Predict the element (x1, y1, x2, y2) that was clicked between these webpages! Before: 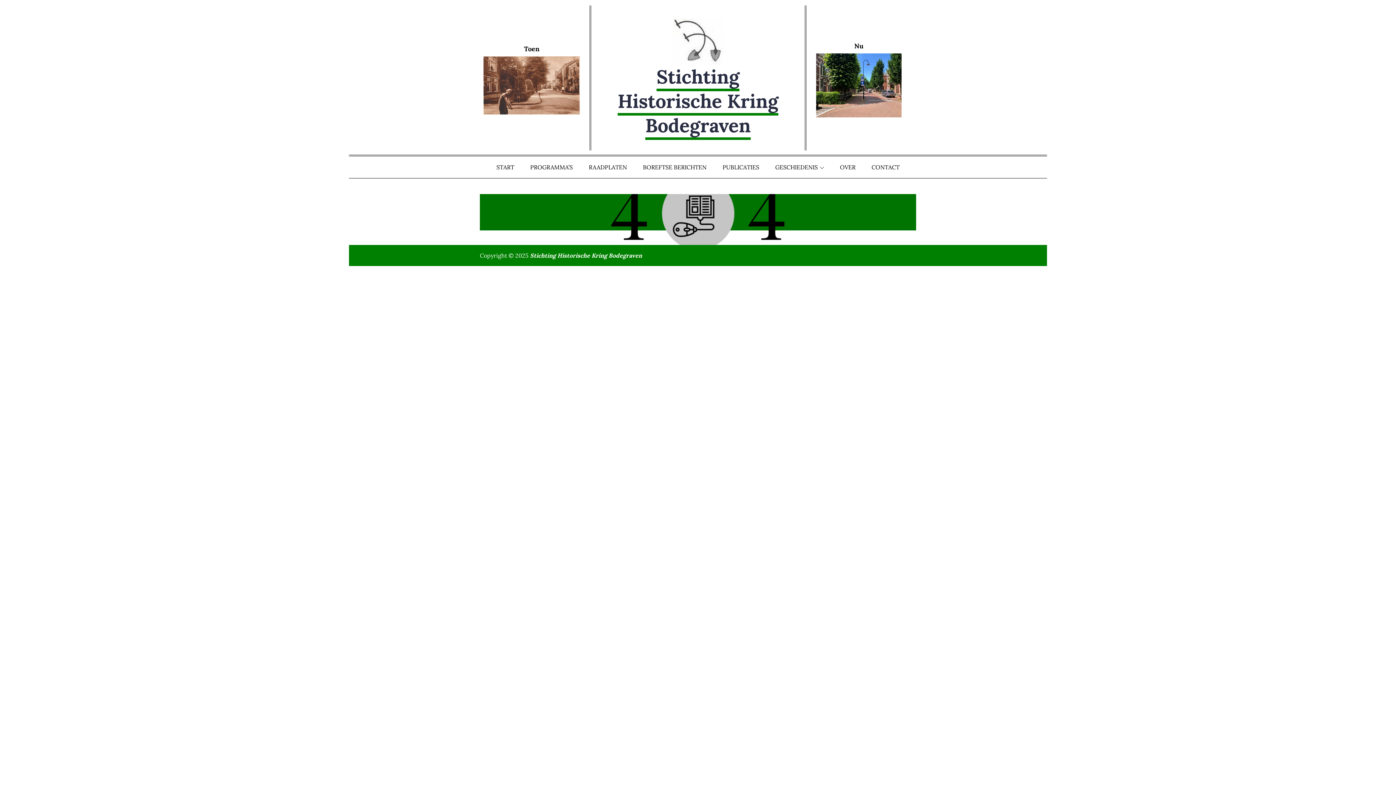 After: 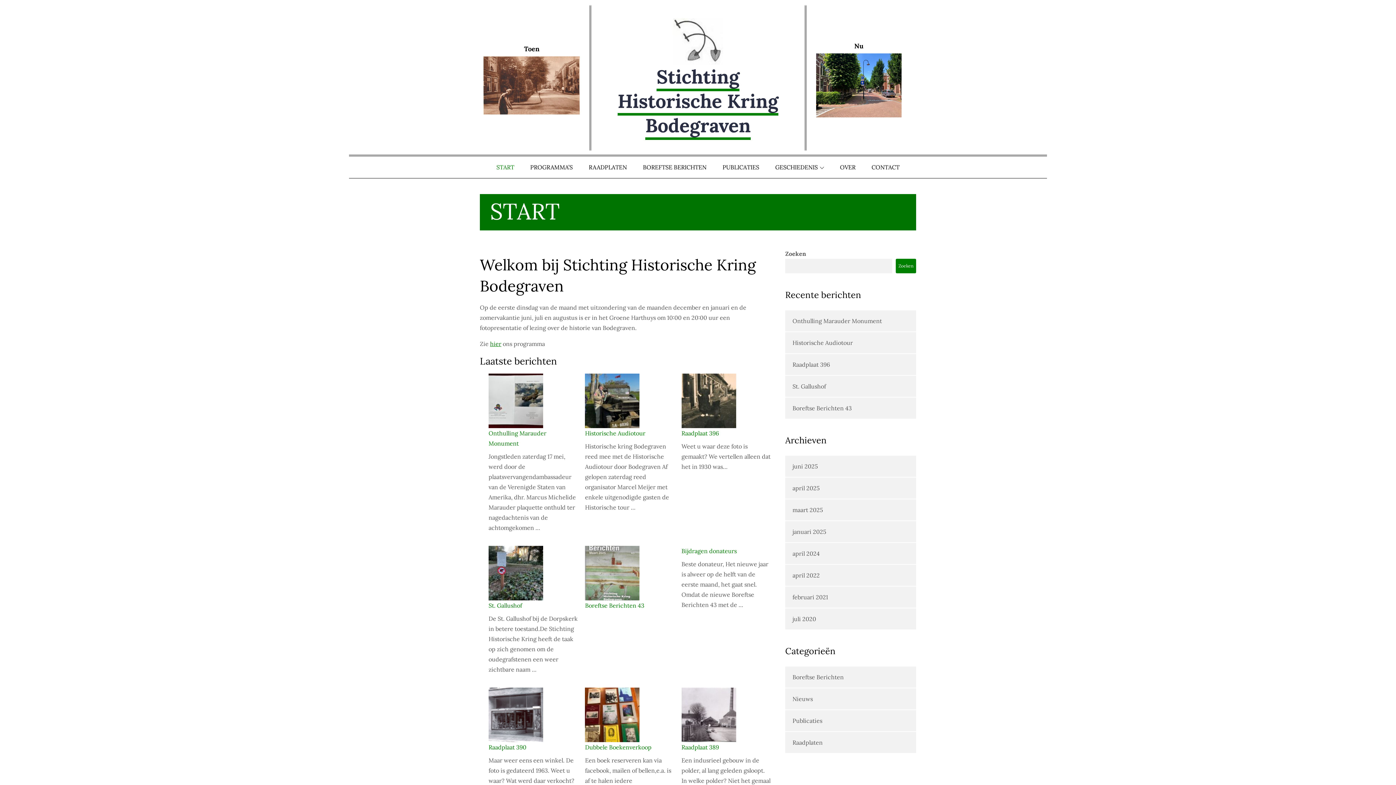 Action: bbox: (673, 37, 723, 44)